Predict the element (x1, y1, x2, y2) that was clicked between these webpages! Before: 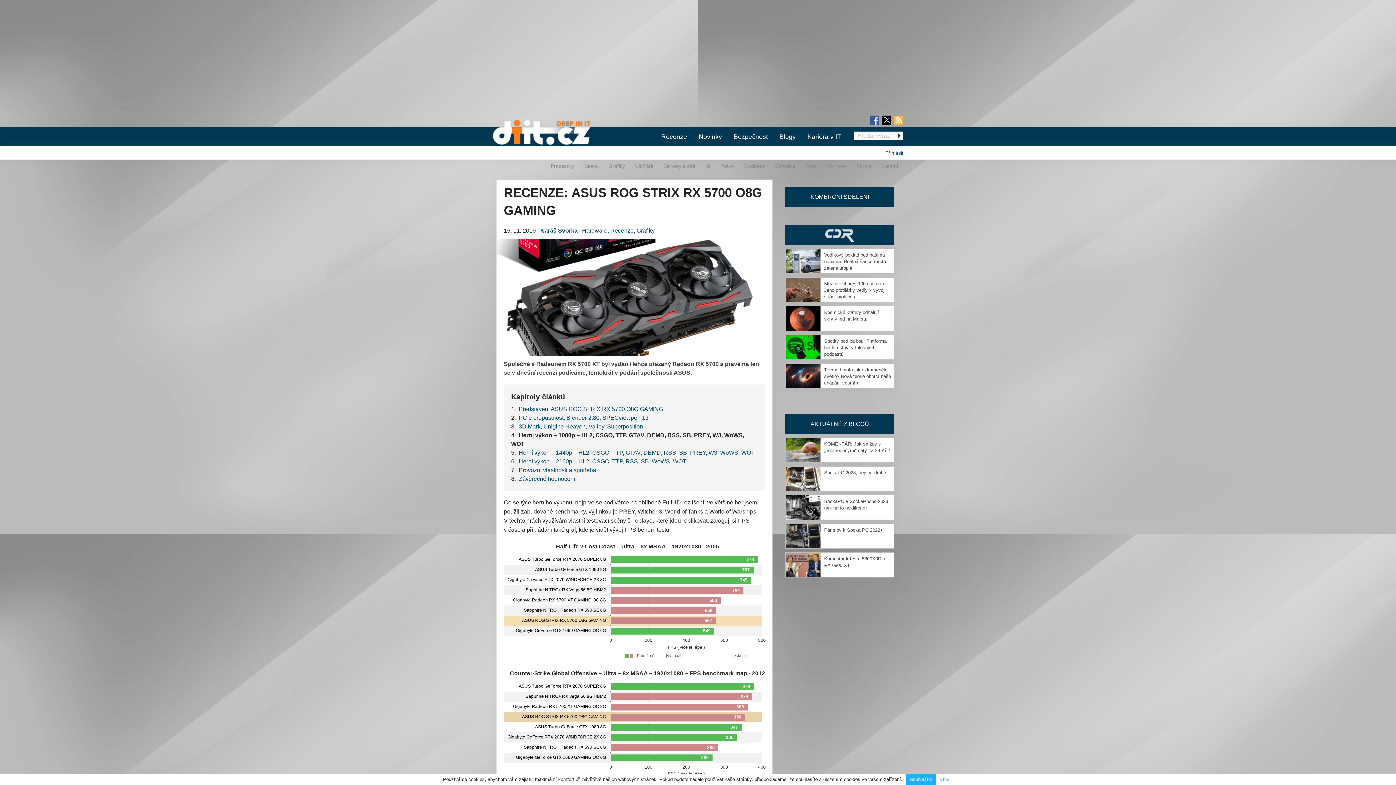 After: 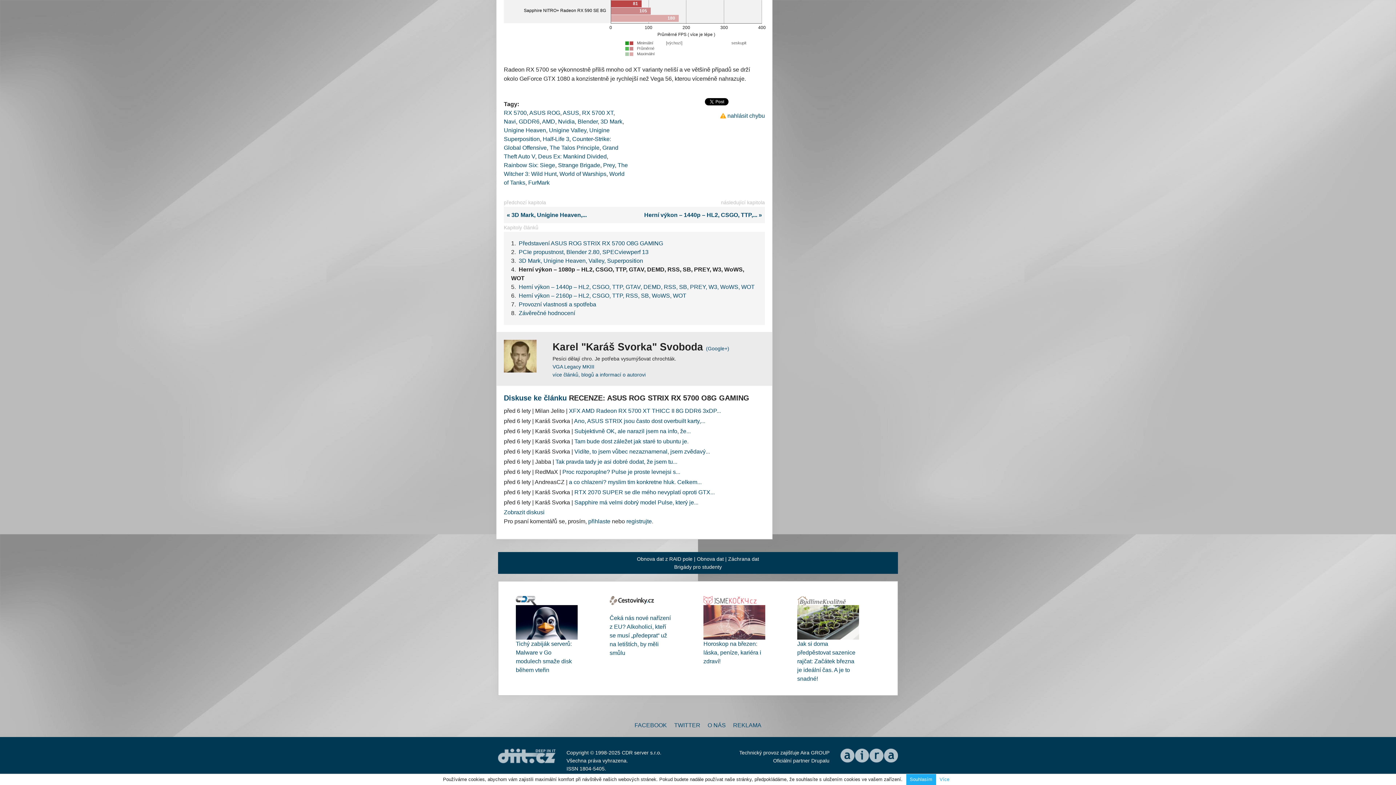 Action: label: Karáš Svorka bbox: (540, 227, 577, 233)